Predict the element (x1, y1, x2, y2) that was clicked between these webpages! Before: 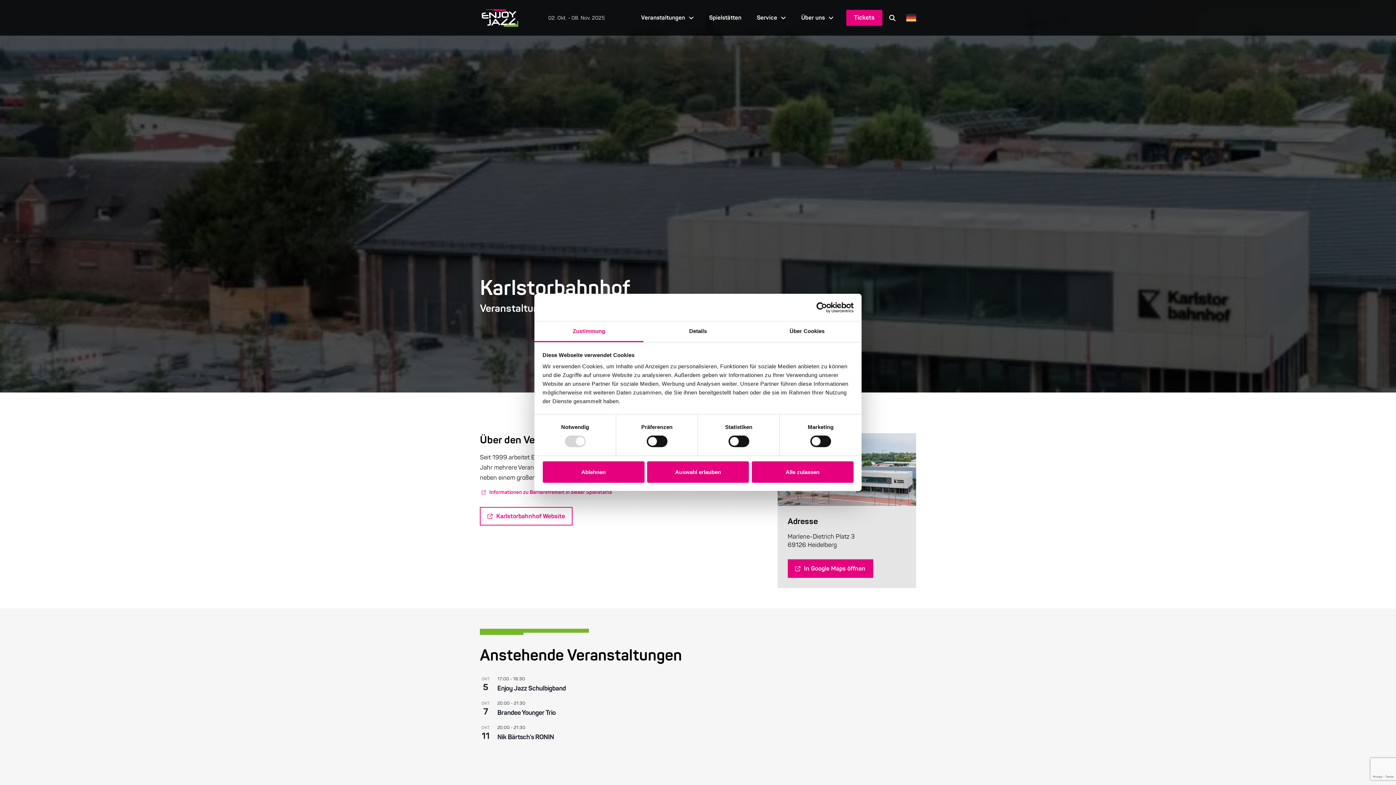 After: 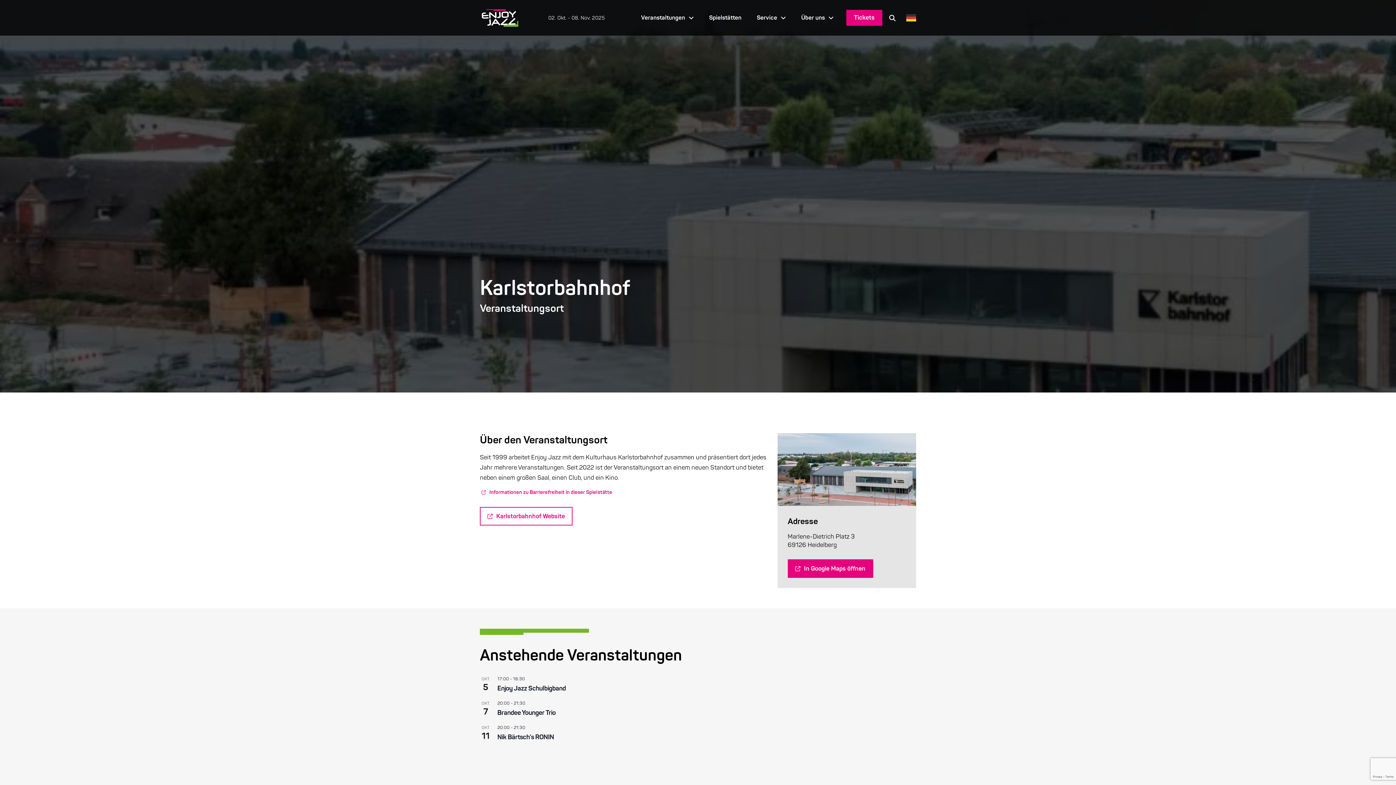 Action: label: Ablehnen bbox: (542, 461, 644, 482)